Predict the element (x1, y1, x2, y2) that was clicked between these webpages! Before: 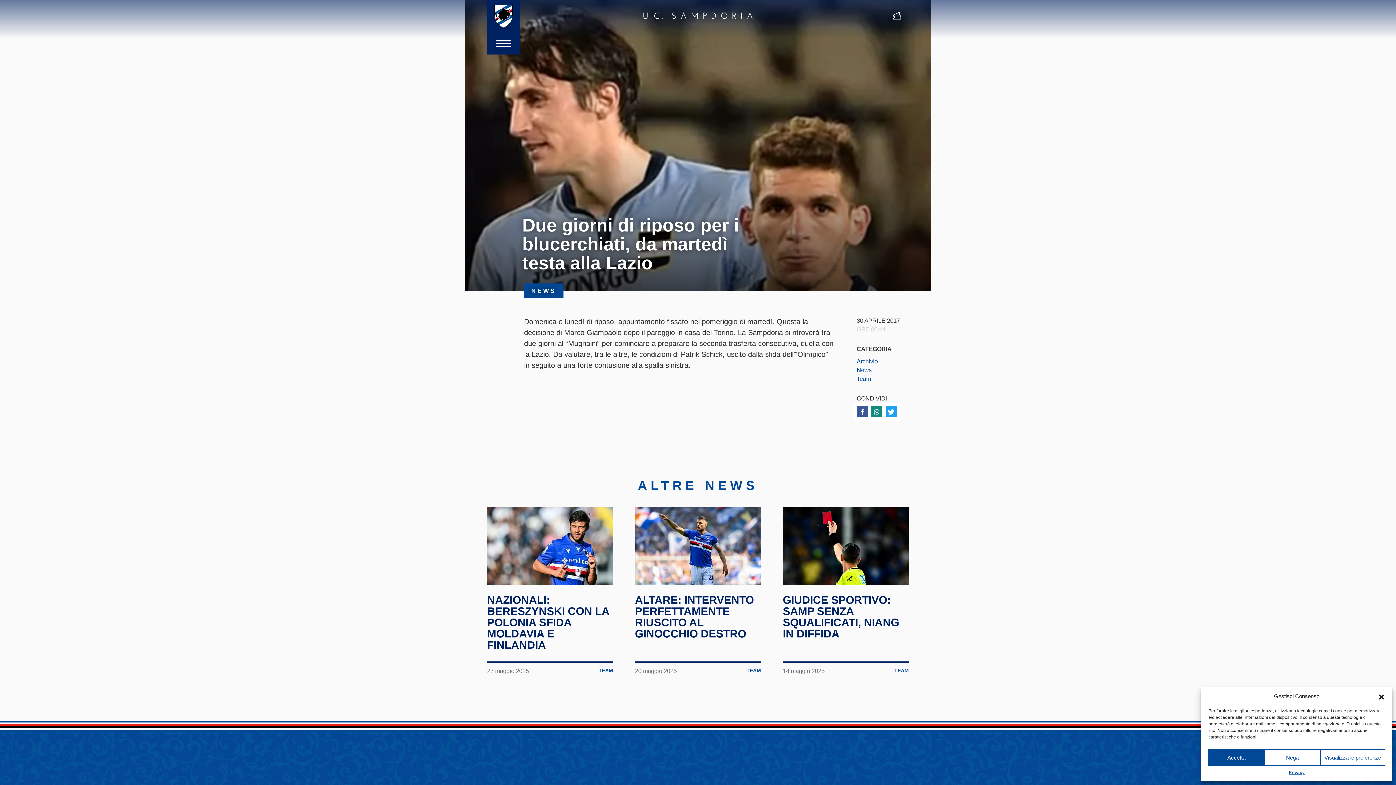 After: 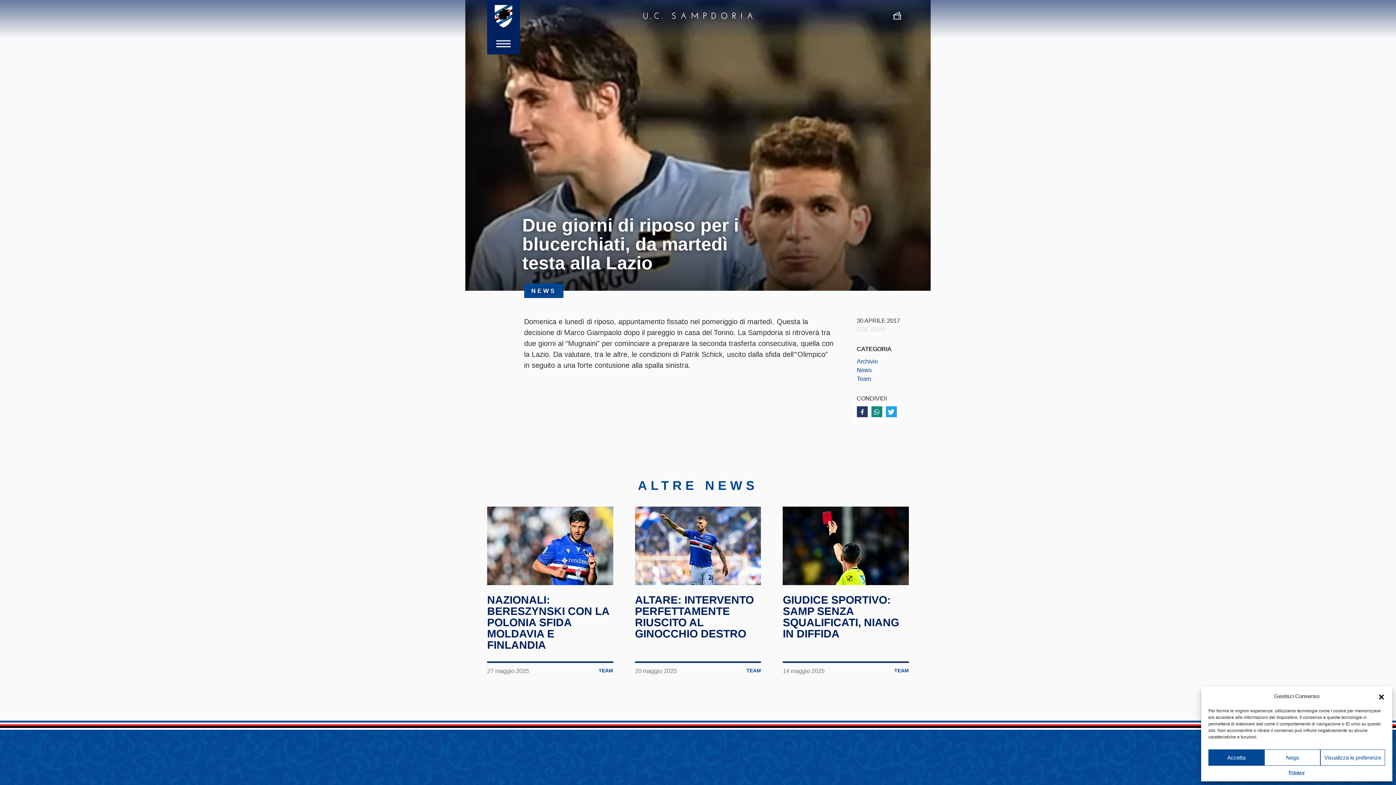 Action: label: Condividi su Facebook bbox: (856, 406, 867, 417)